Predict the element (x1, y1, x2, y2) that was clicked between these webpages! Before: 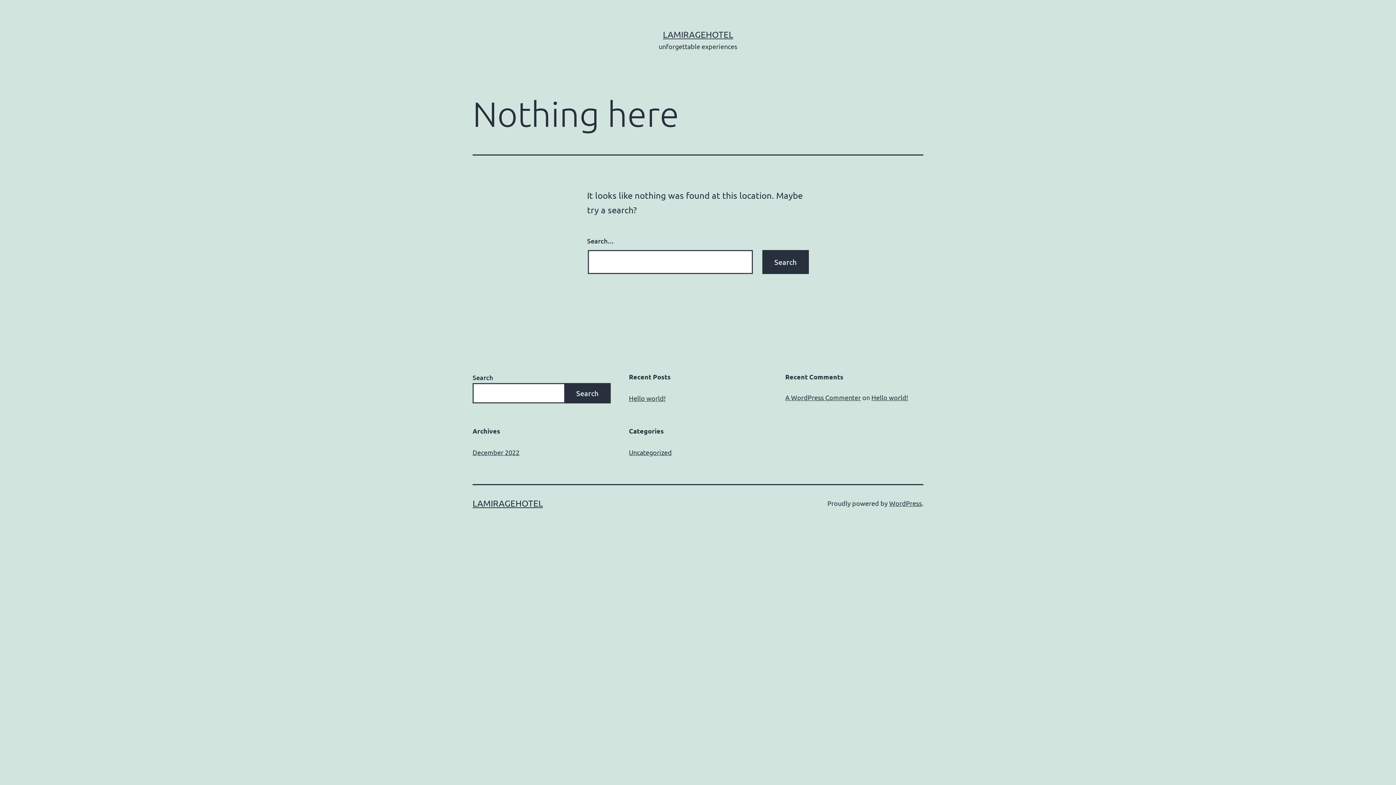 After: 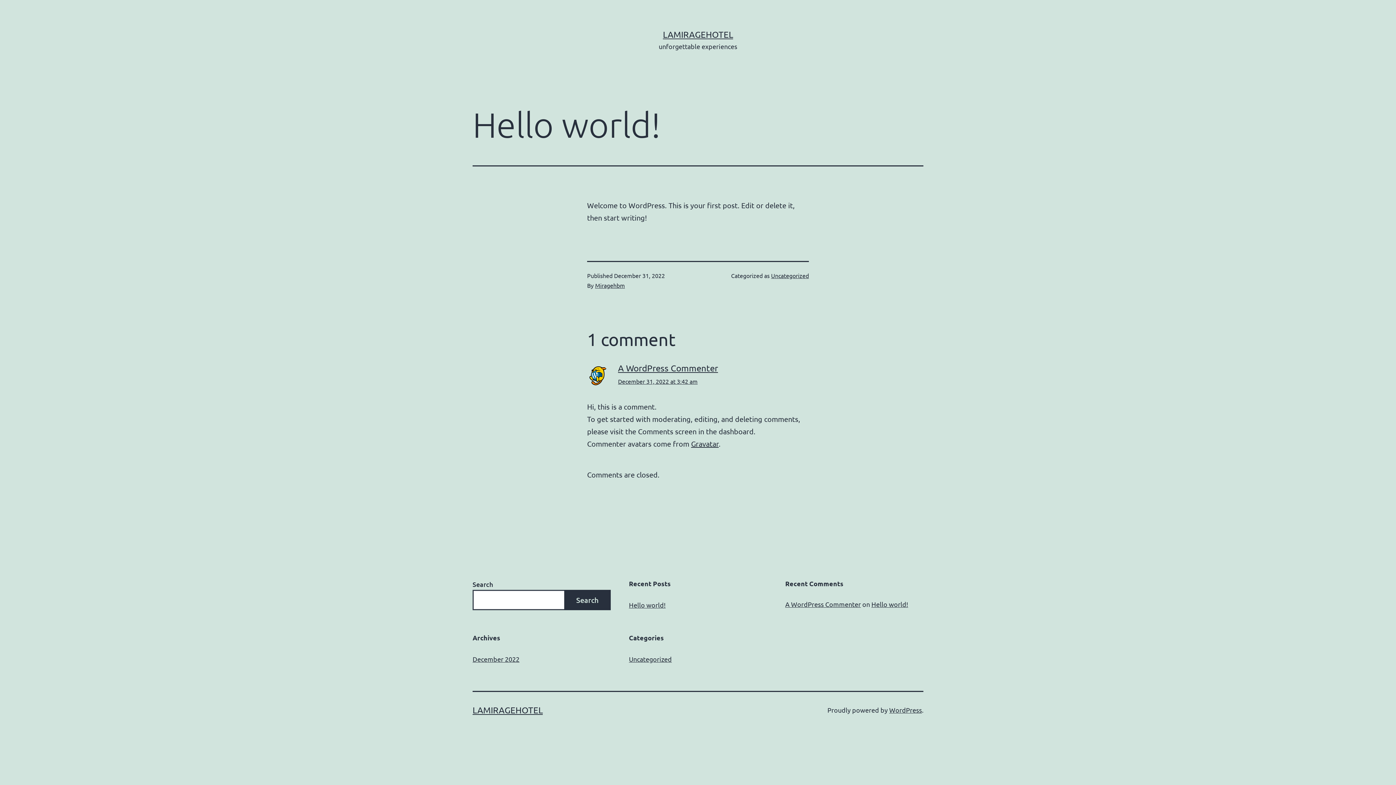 Action: label: Hello world! bbox: (871, 393, 908, 401)